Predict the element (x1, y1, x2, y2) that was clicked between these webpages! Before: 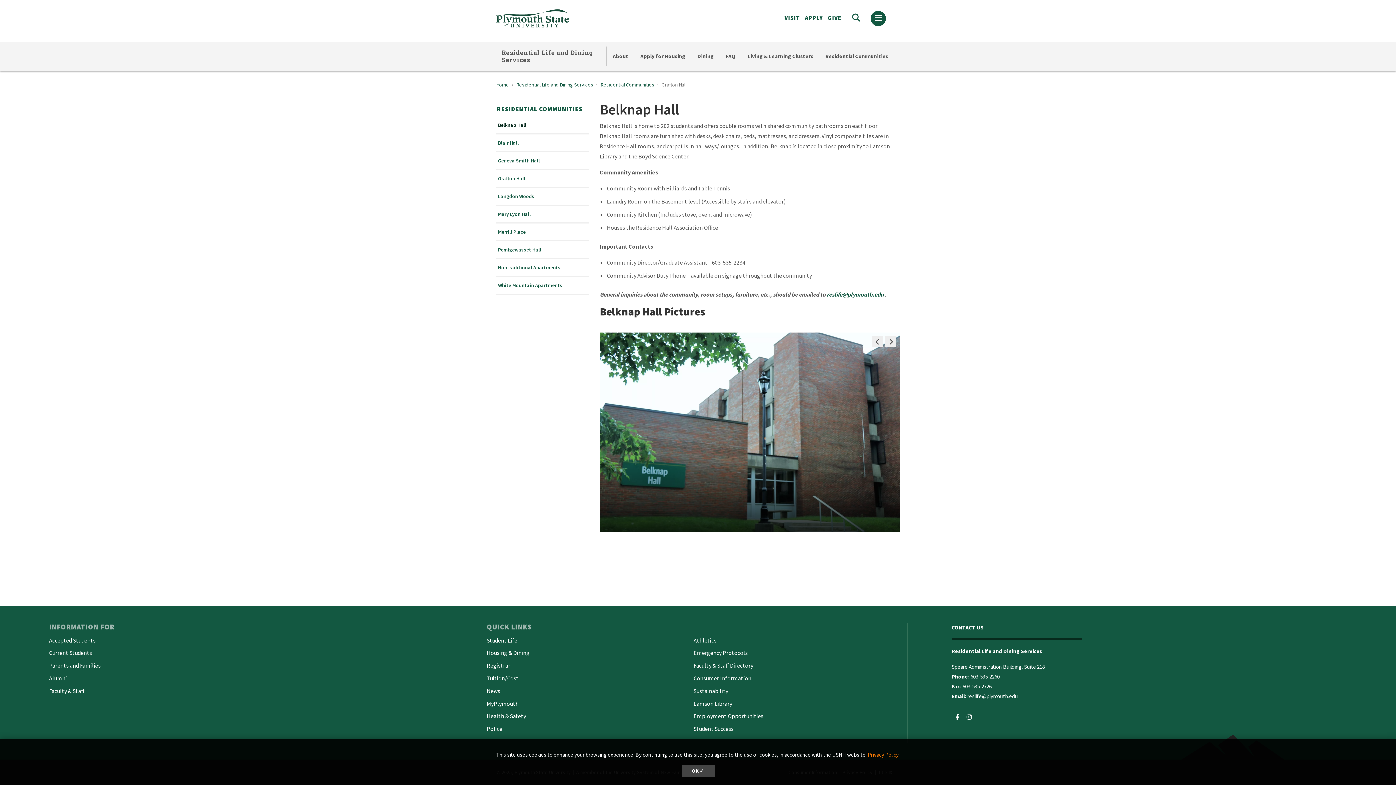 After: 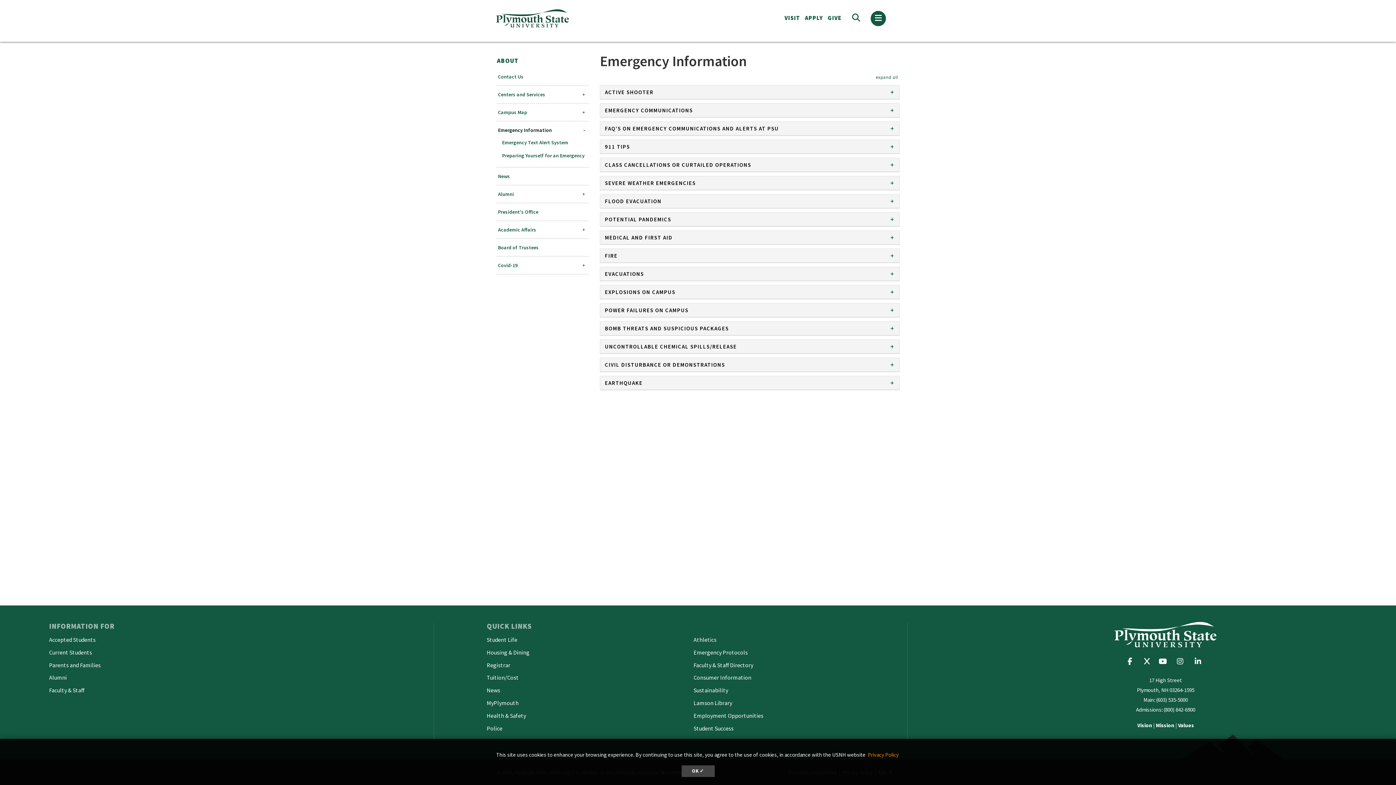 Action: bbox: (693, 649, 747, 656) label: Emergency Protocols